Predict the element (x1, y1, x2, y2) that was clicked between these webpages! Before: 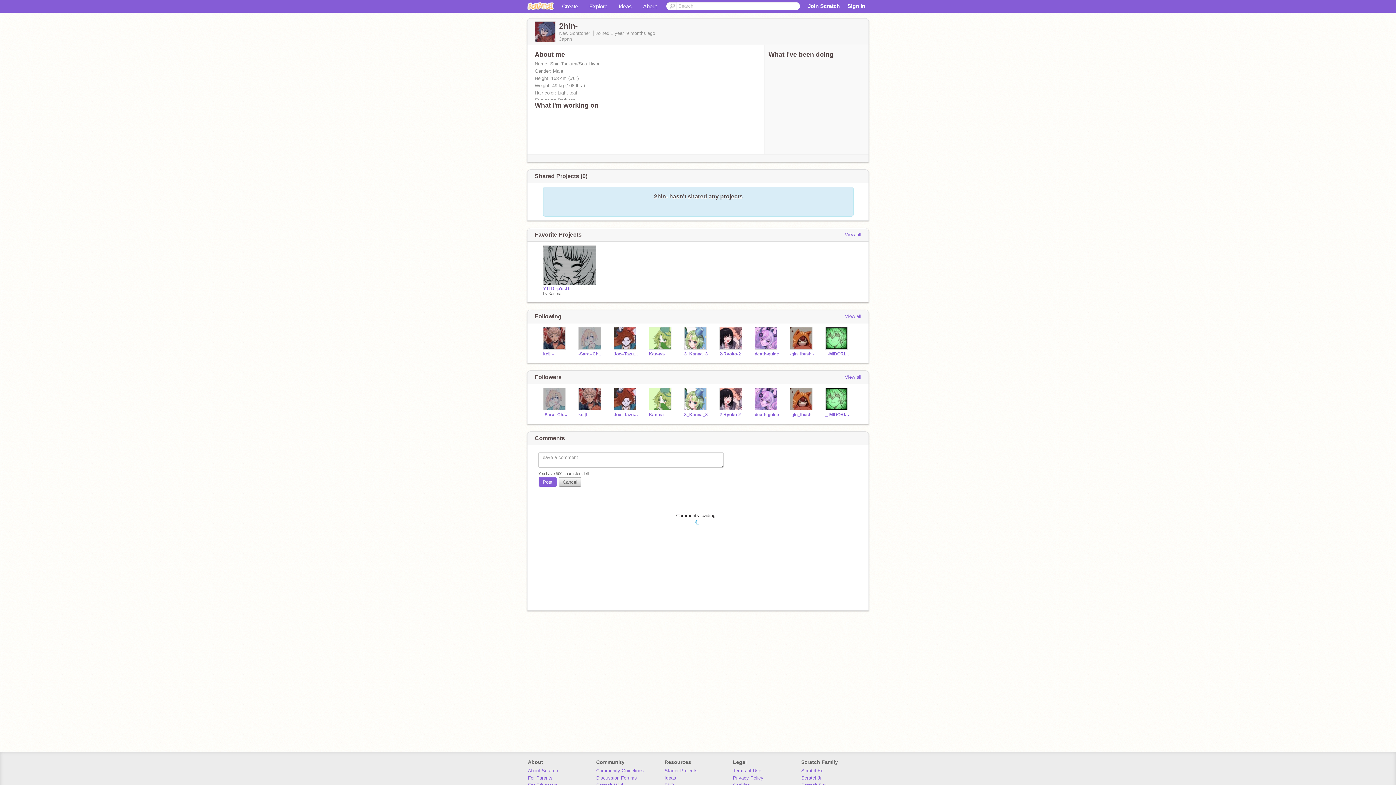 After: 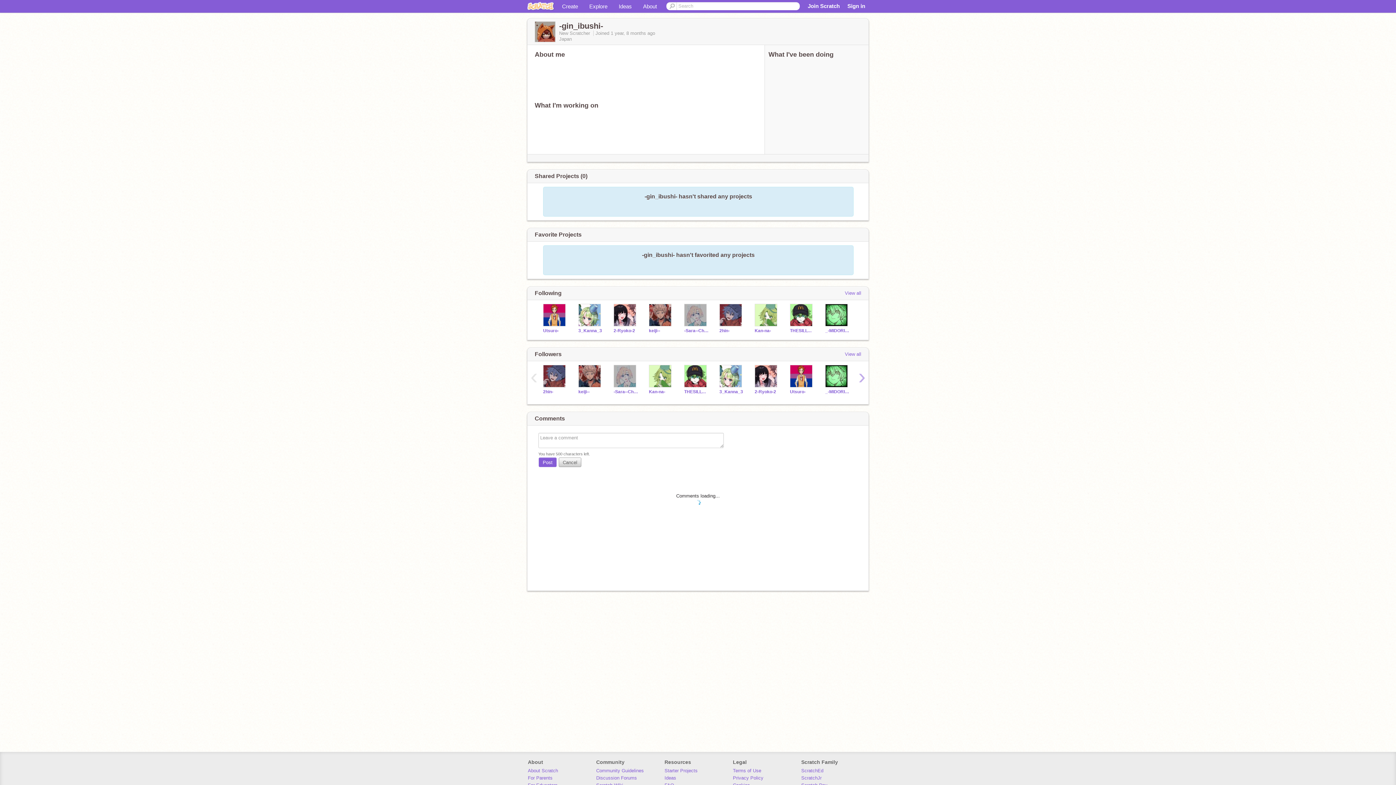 Action: bbox: (790, 412, 814, 417) label: -gin_ibushi-